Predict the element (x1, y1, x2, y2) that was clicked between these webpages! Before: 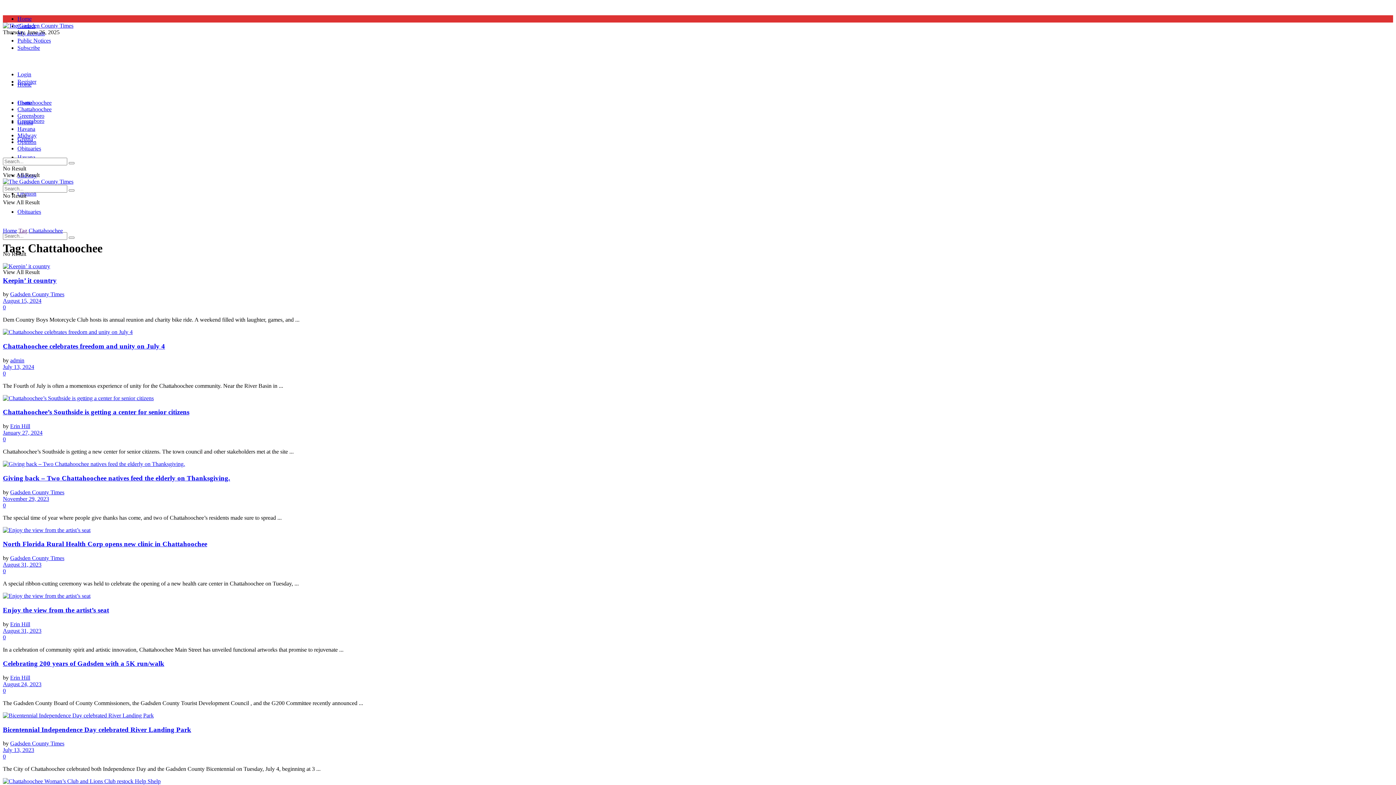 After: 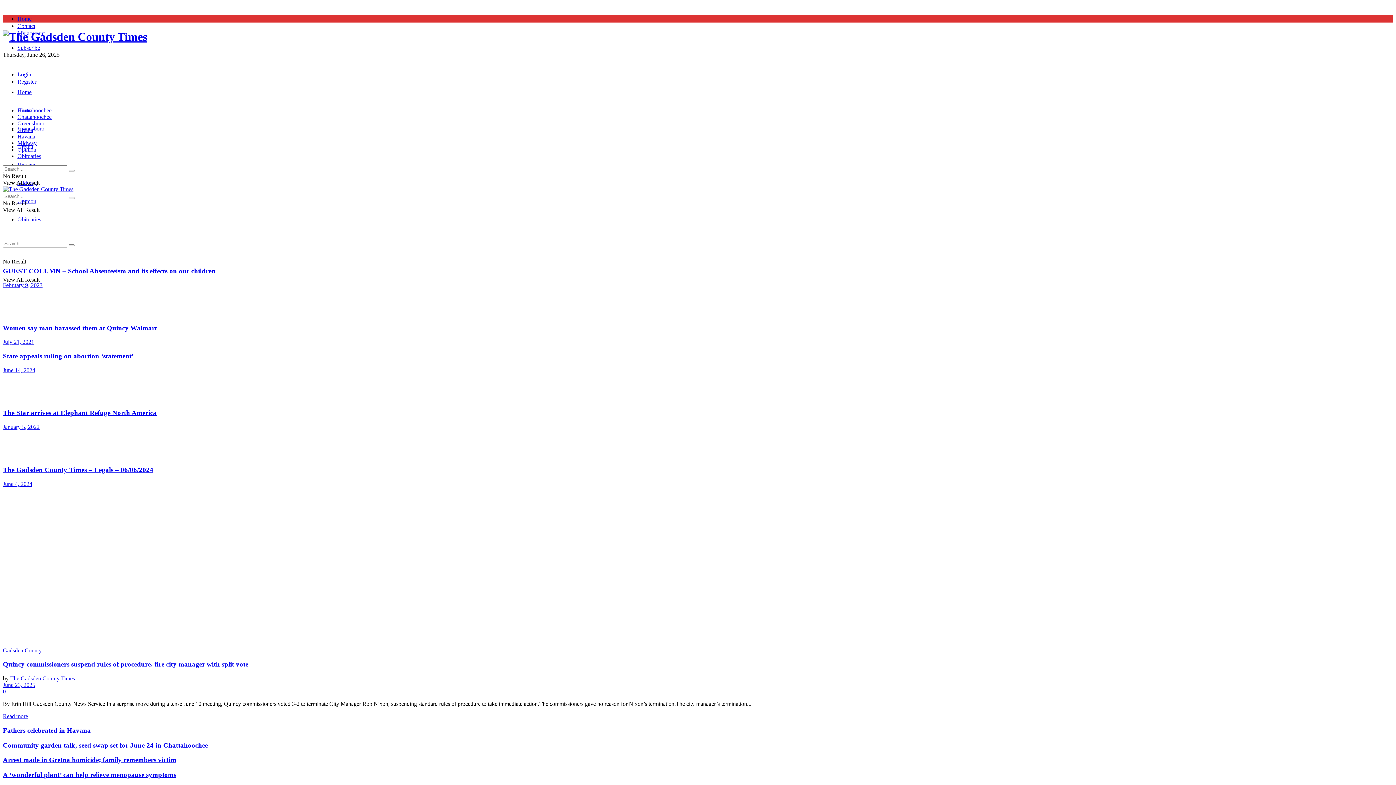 Action: bbox: (68, 236, 74, 238) label: Search Button